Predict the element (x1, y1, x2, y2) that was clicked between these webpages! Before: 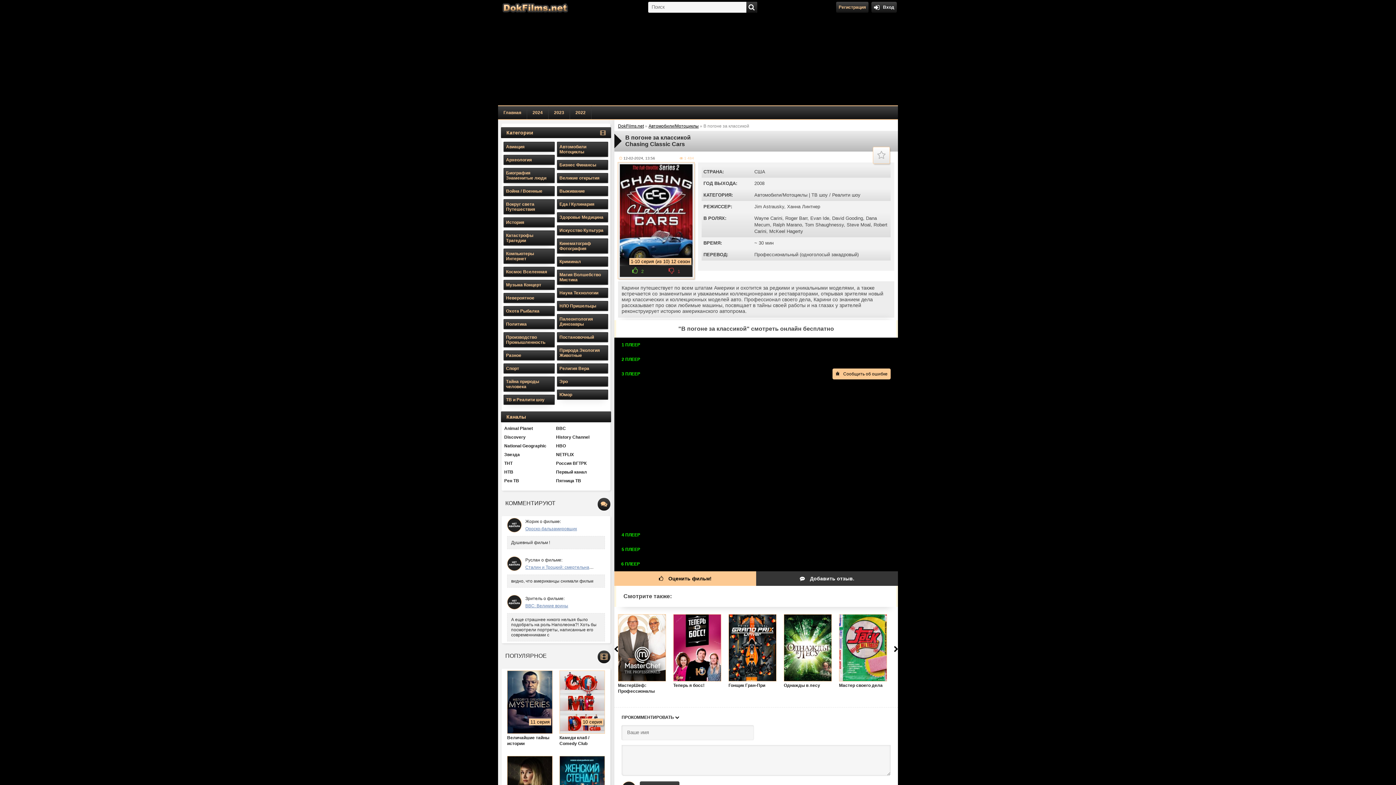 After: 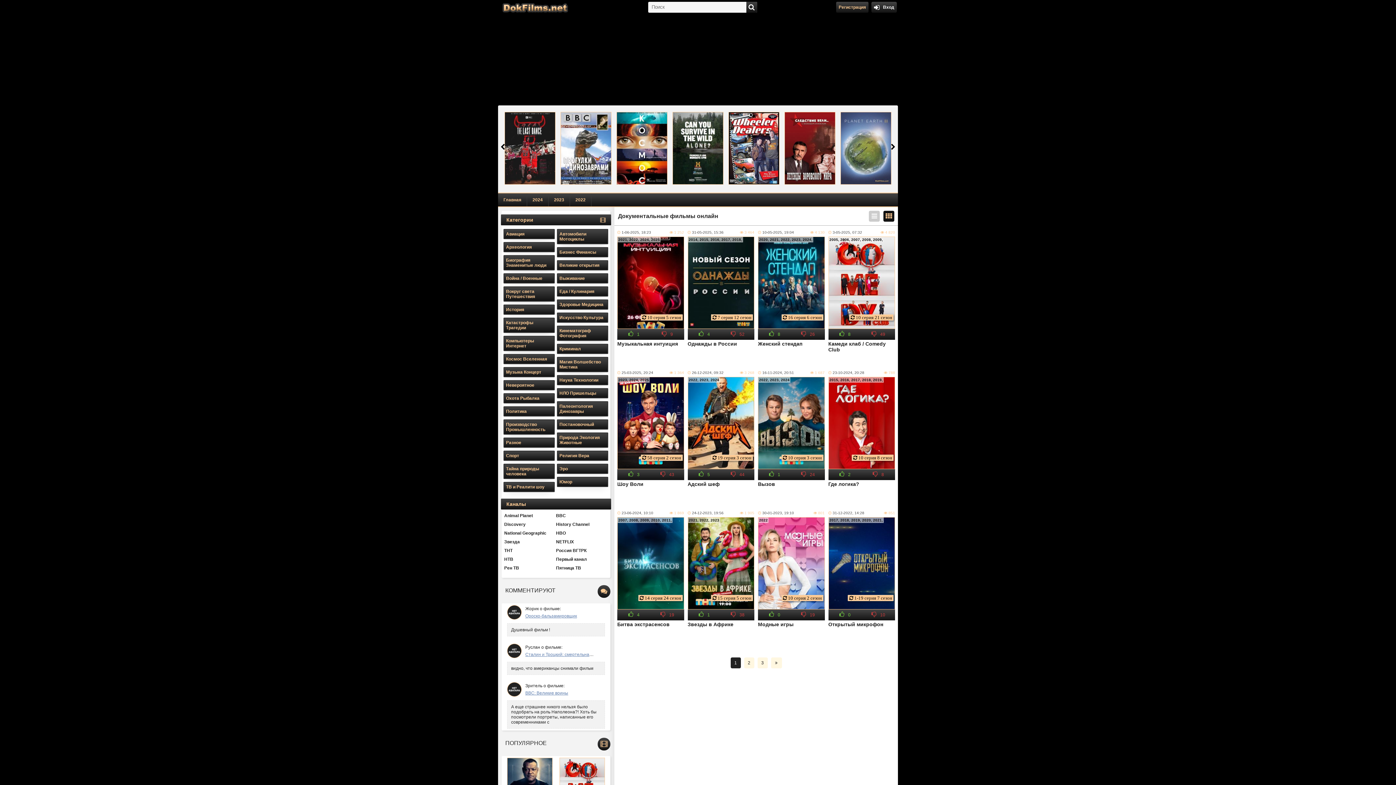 Action: label: ТНТ bbox: (504, 461, 554, 466)